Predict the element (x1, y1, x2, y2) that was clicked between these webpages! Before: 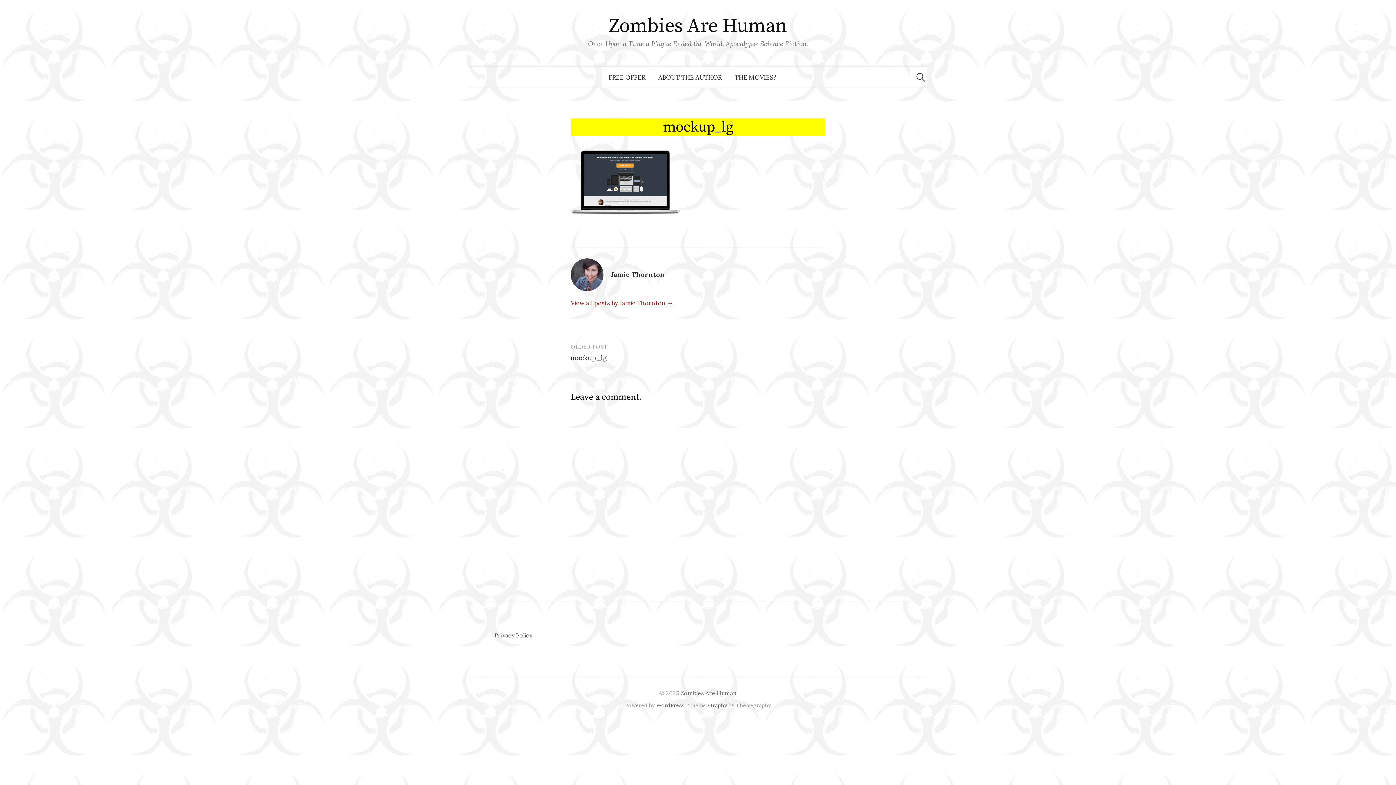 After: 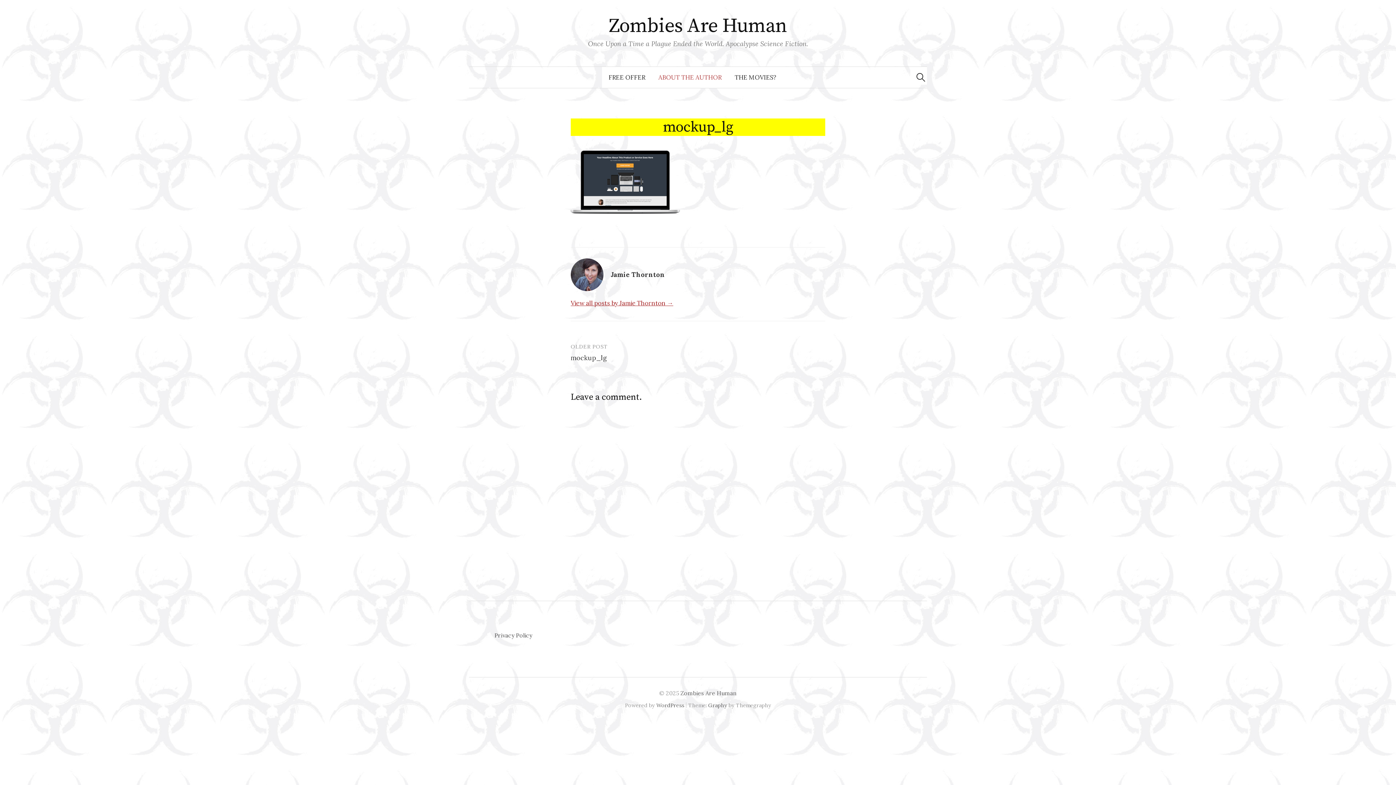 Action: label: ABOUT THE AUTHOR bbox: (652, 66, 728, 88)